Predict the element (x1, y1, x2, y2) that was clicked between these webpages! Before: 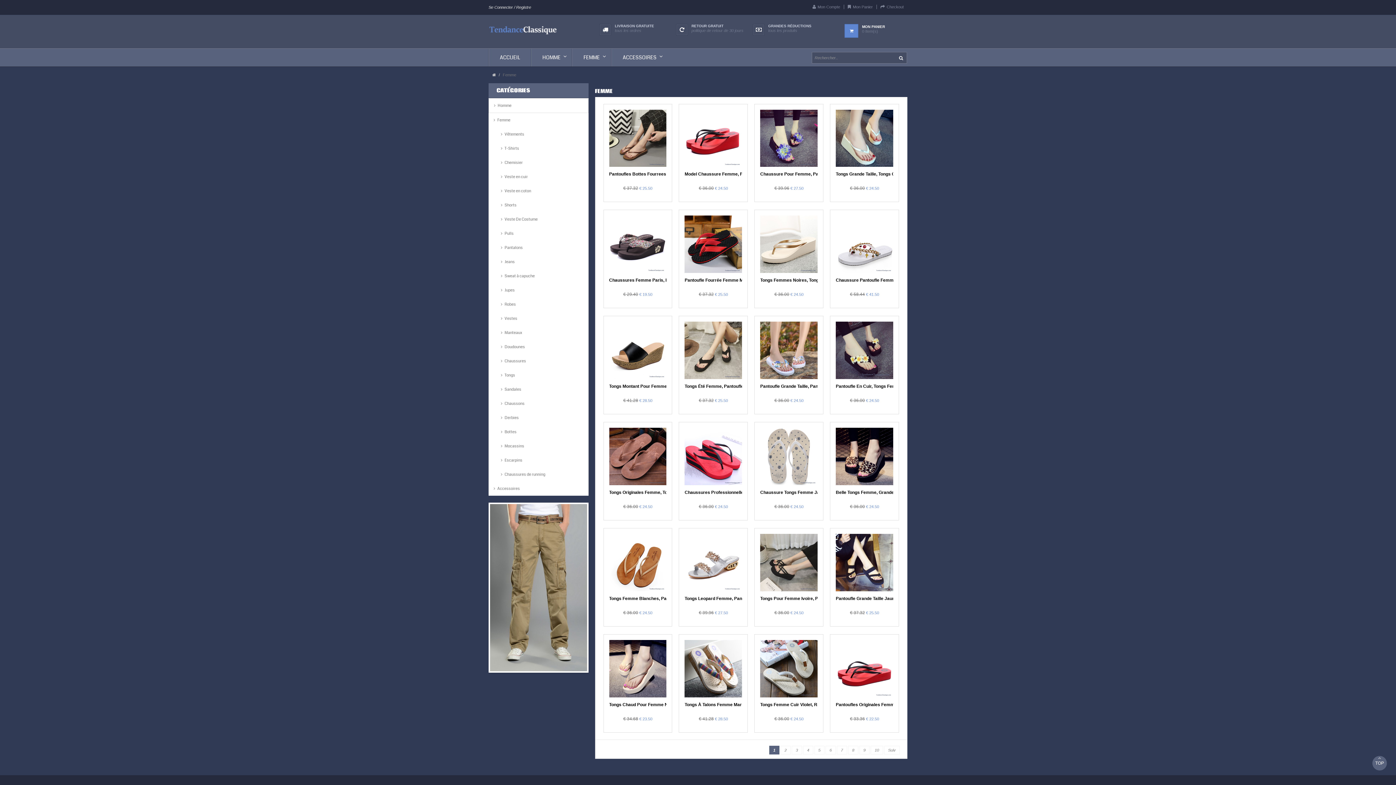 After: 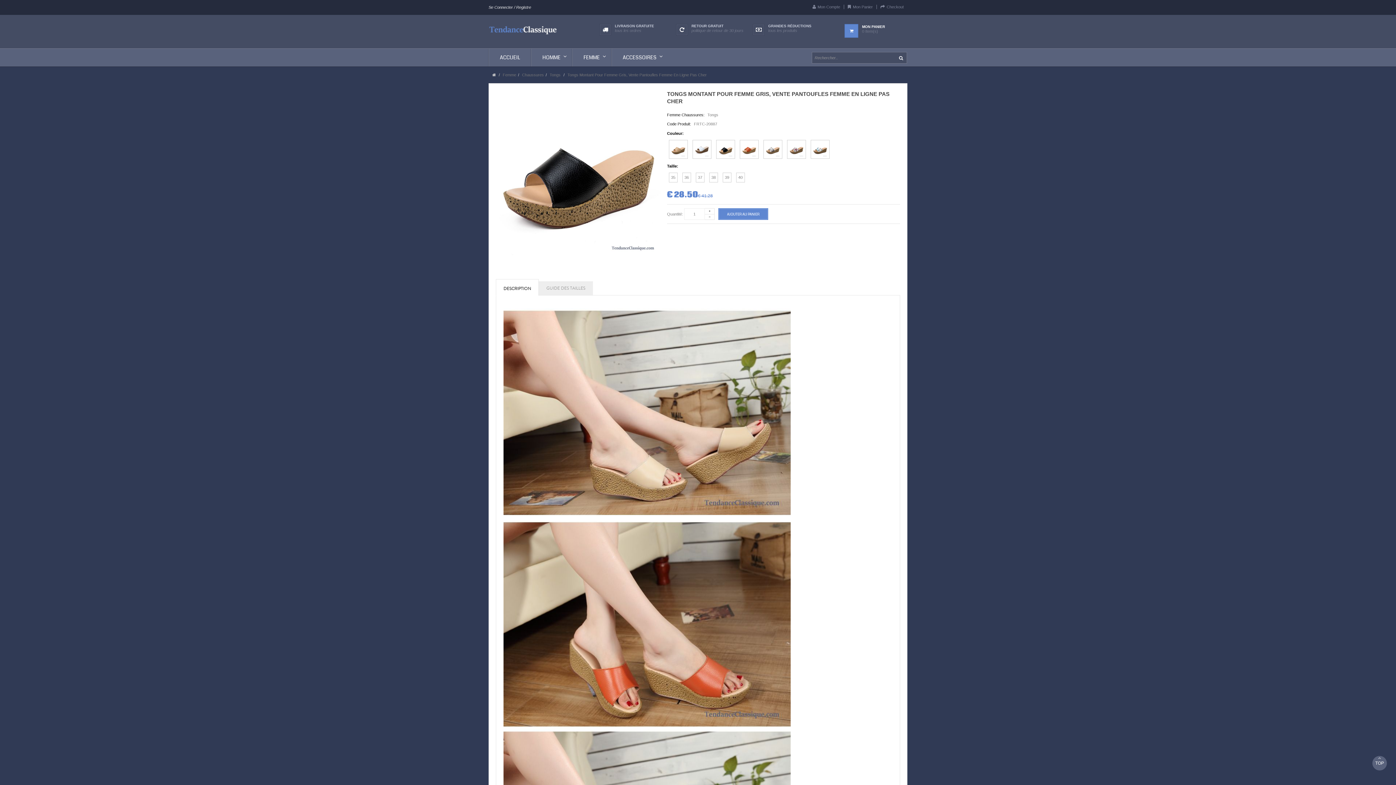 Action: bbox: (609, 321, 666, 379)